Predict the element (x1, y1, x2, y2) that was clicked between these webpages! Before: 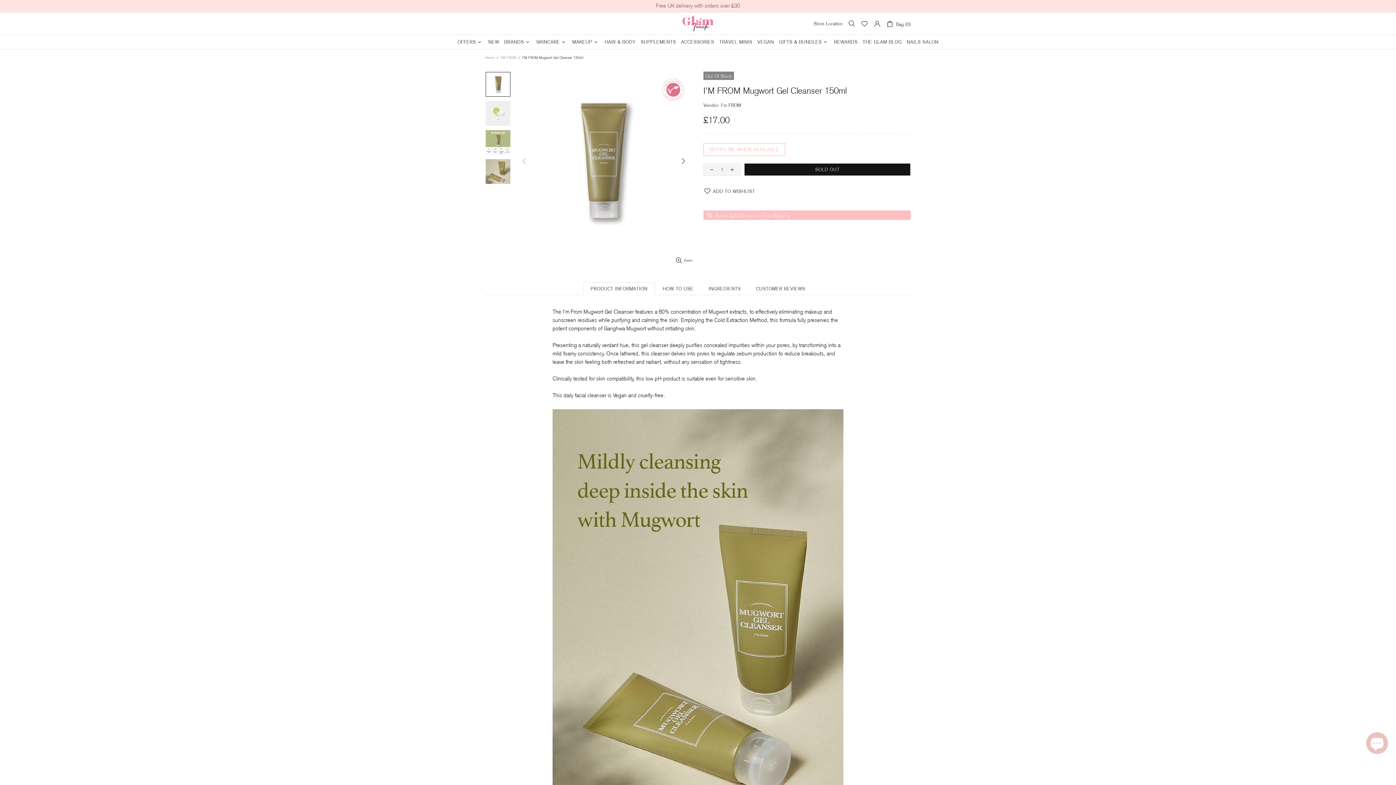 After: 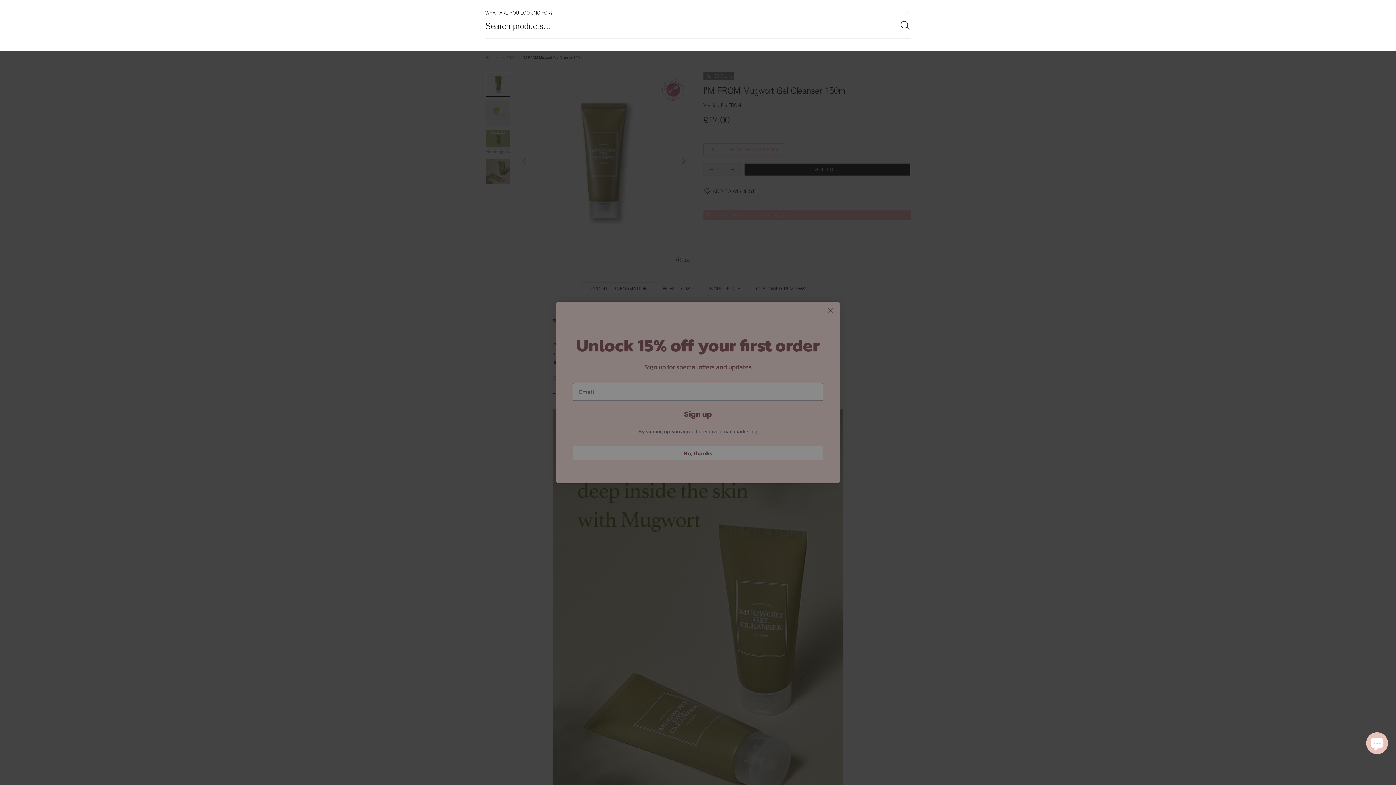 Action: bbox: (848, 19, 855, 27)